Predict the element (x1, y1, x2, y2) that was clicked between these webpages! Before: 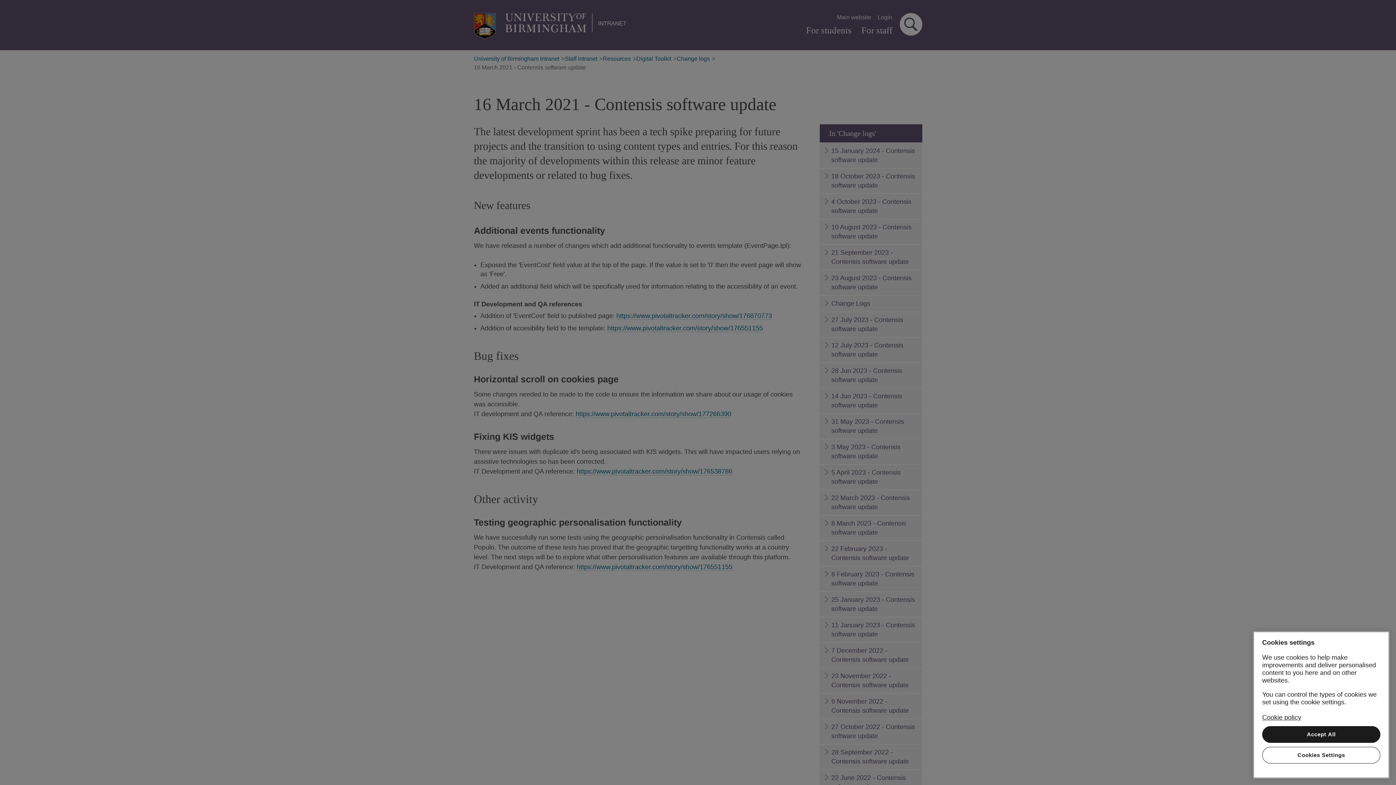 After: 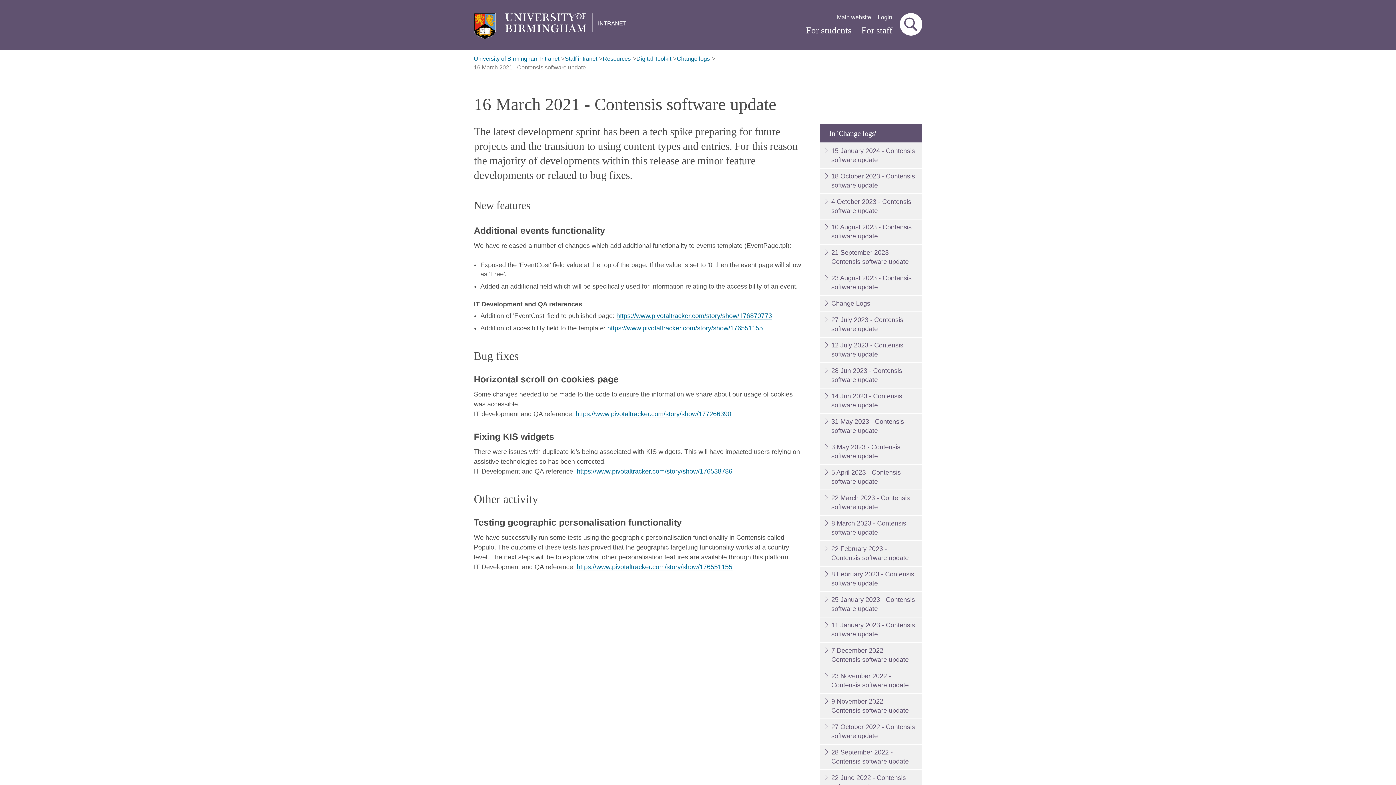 Action: label: Accept All bbox: (1262, 726, 1380, 743)